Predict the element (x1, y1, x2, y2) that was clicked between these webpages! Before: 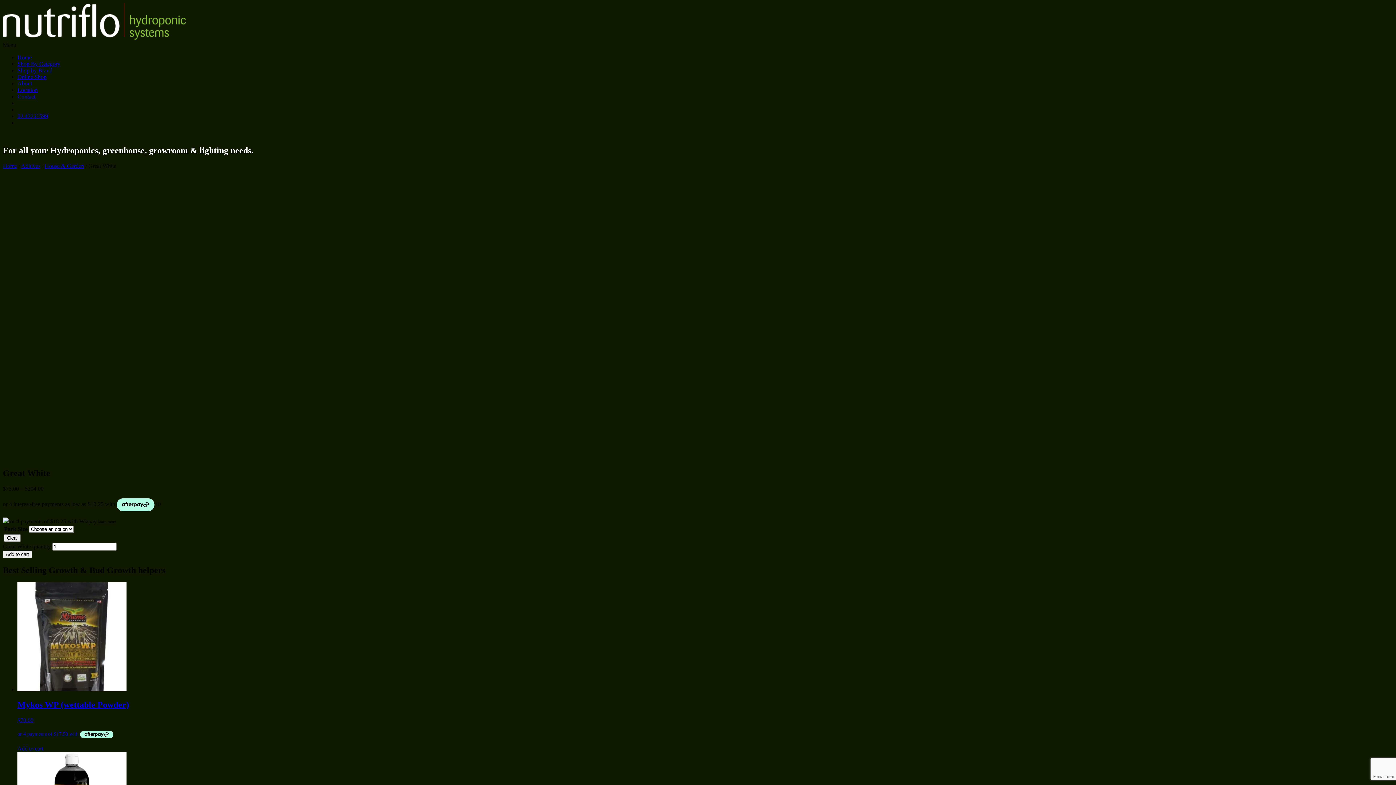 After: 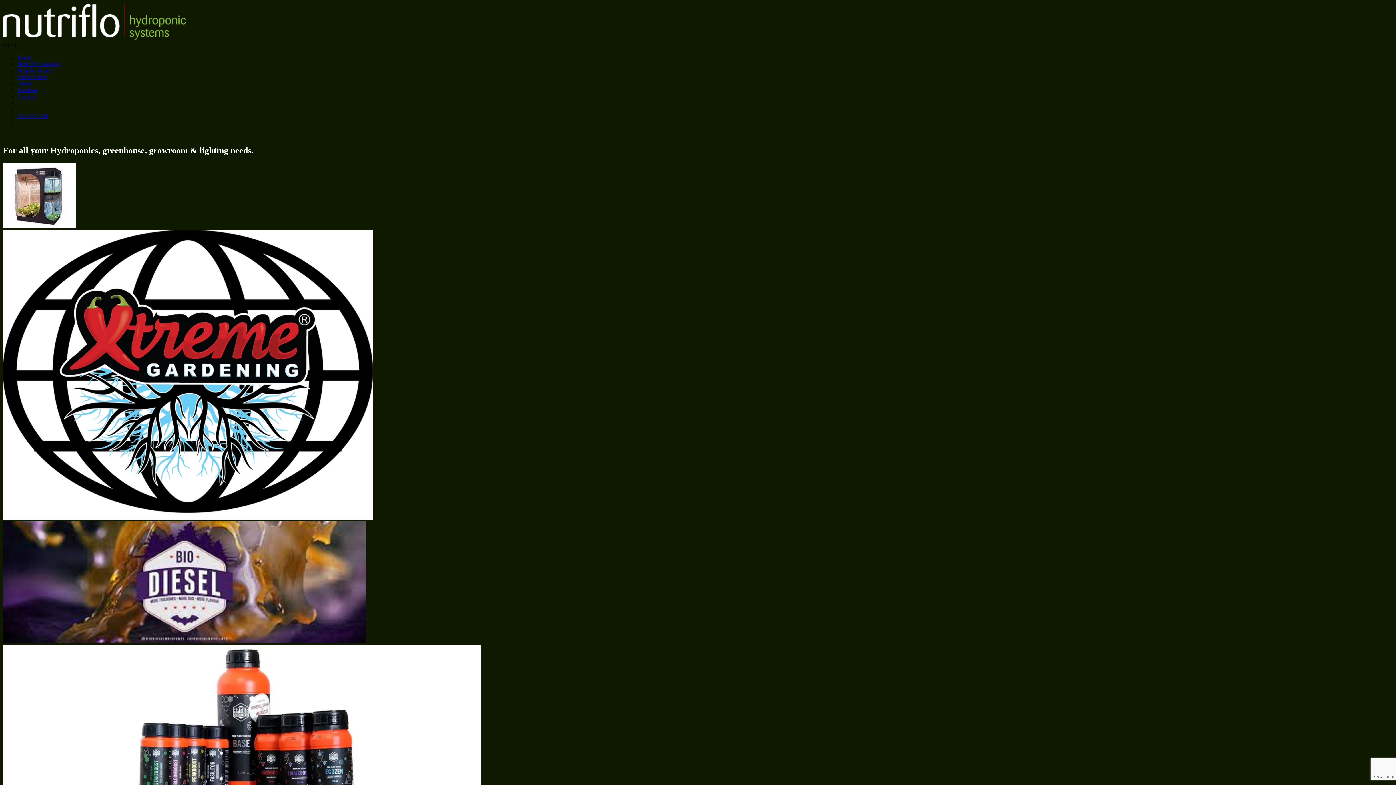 Action: bbox: (2, 162, 17, 169) label: Home